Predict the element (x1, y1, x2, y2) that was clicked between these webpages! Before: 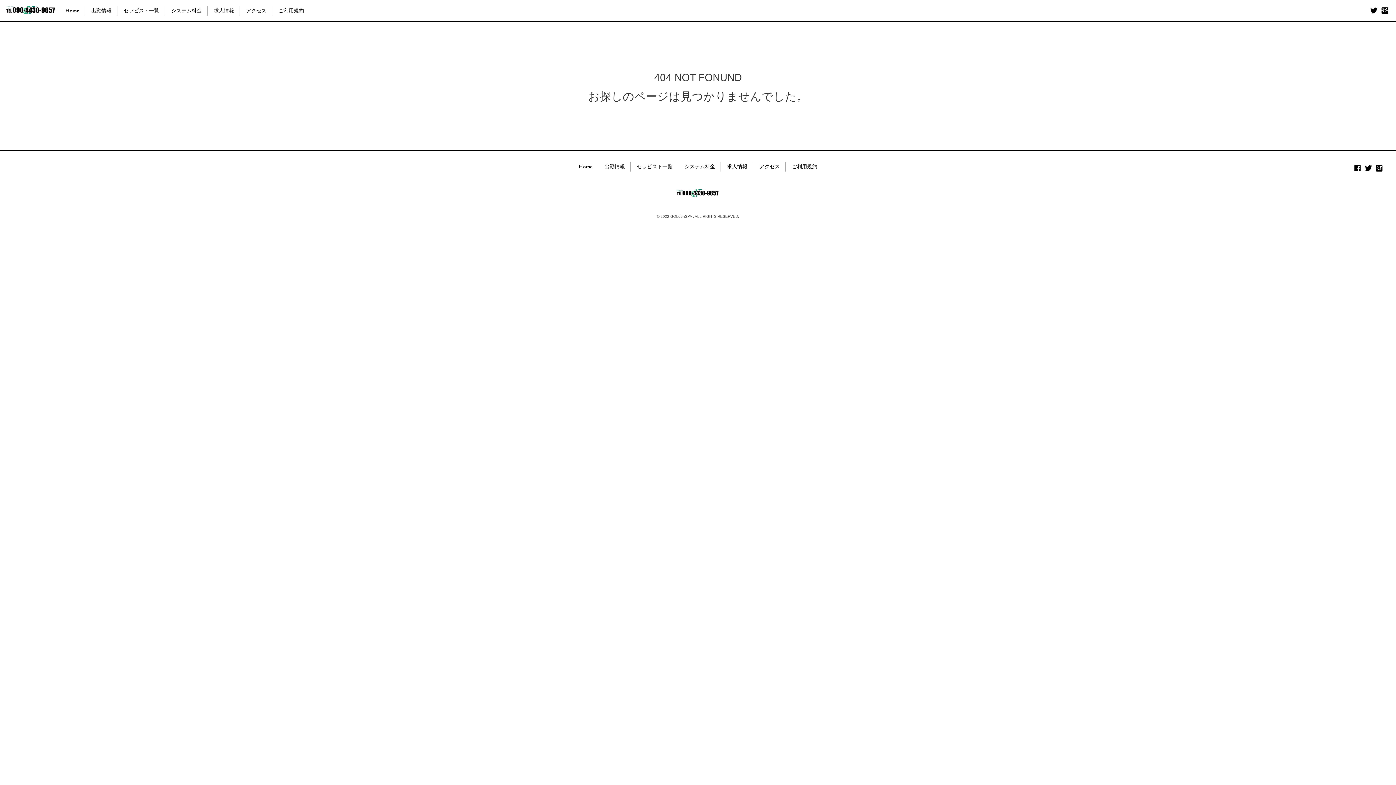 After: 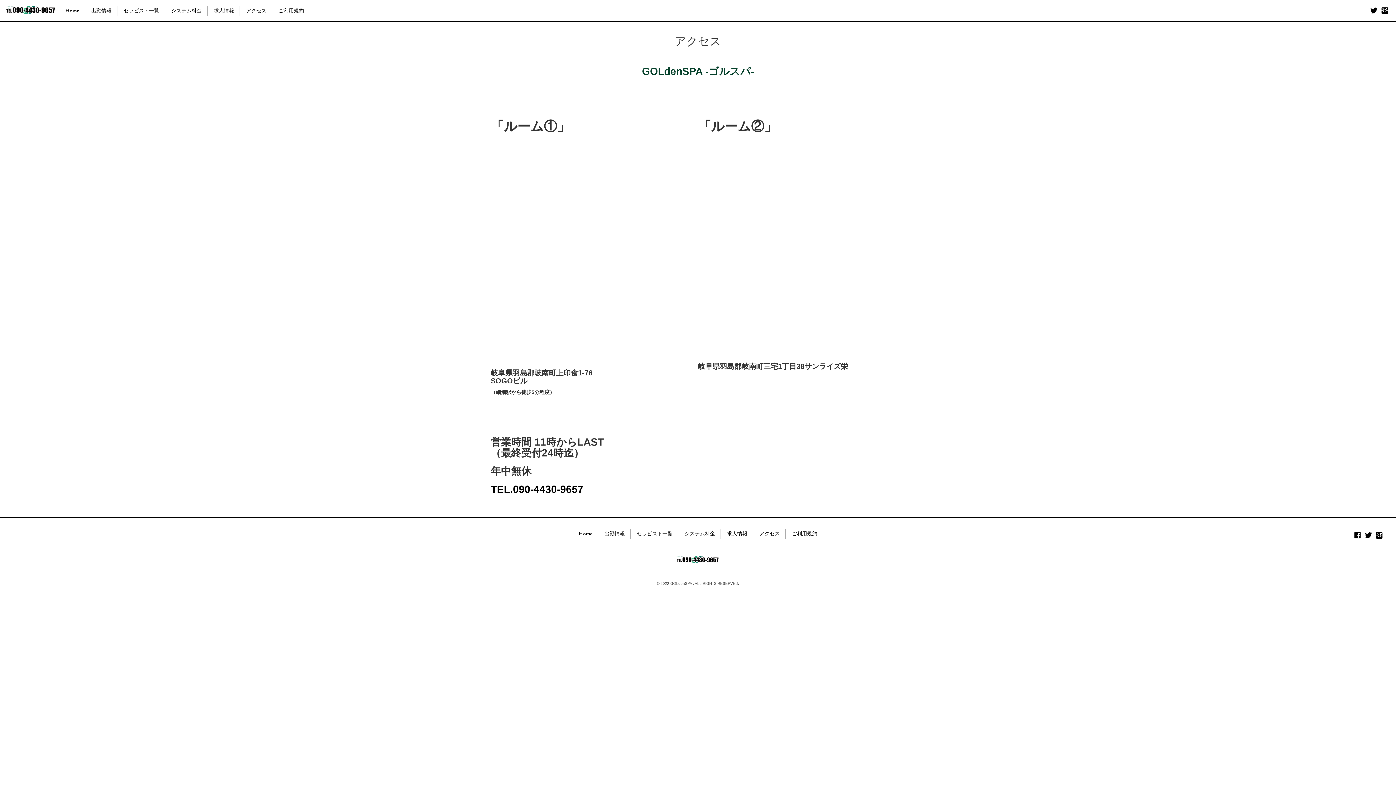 Action: label: アクセス bbox: (240, 5, 272, 15)